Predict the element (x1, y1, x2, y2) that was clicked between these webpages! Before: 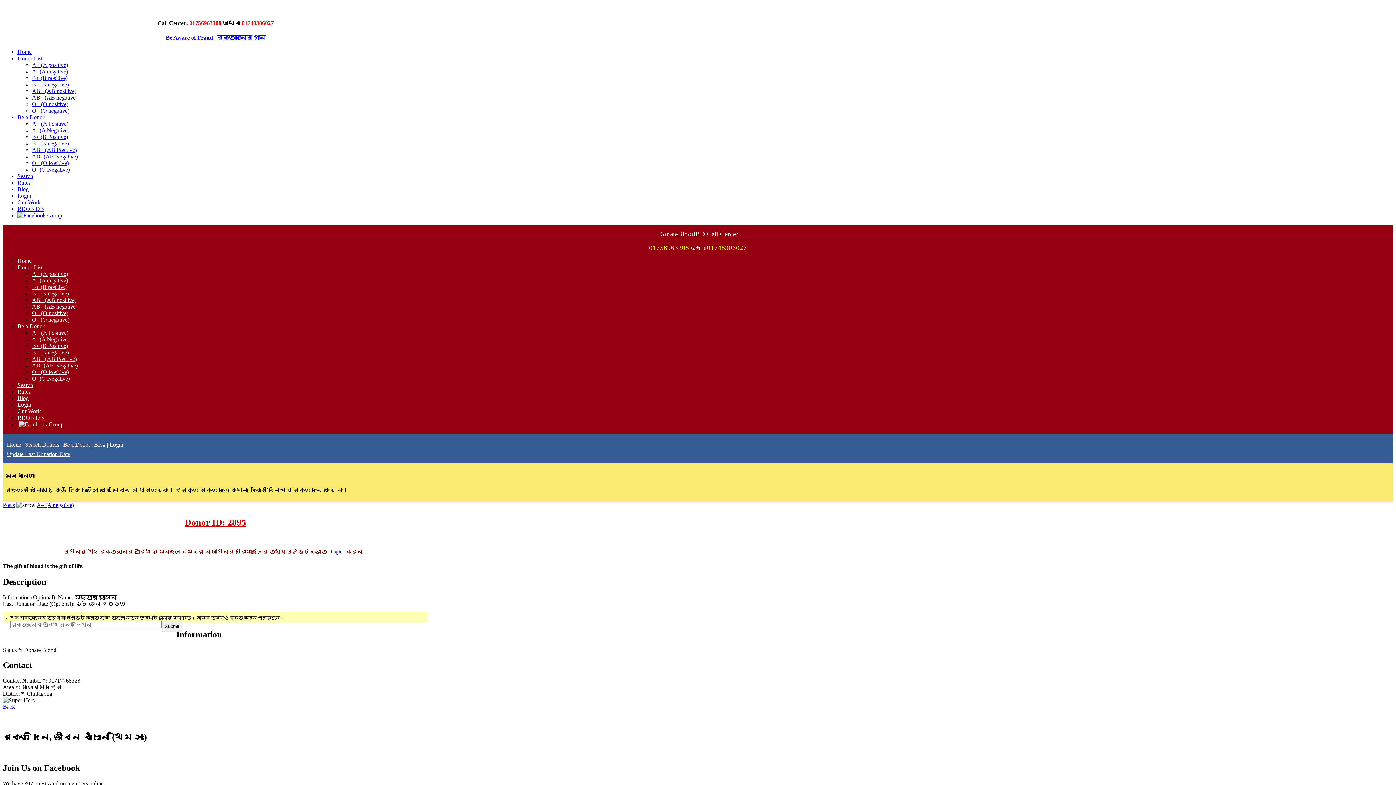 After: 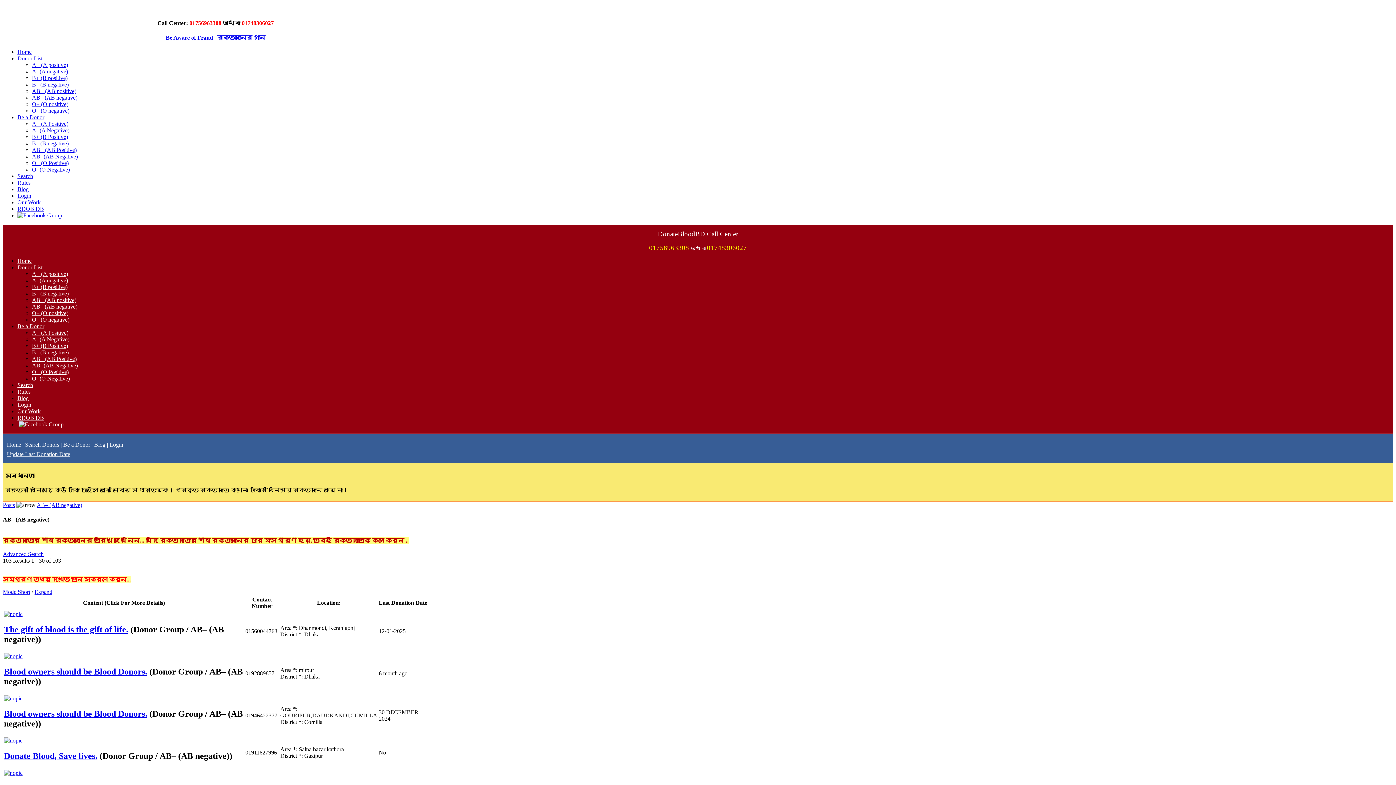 Action: label: AB– (AB negative) bbox: (32, 303, 77, 309)